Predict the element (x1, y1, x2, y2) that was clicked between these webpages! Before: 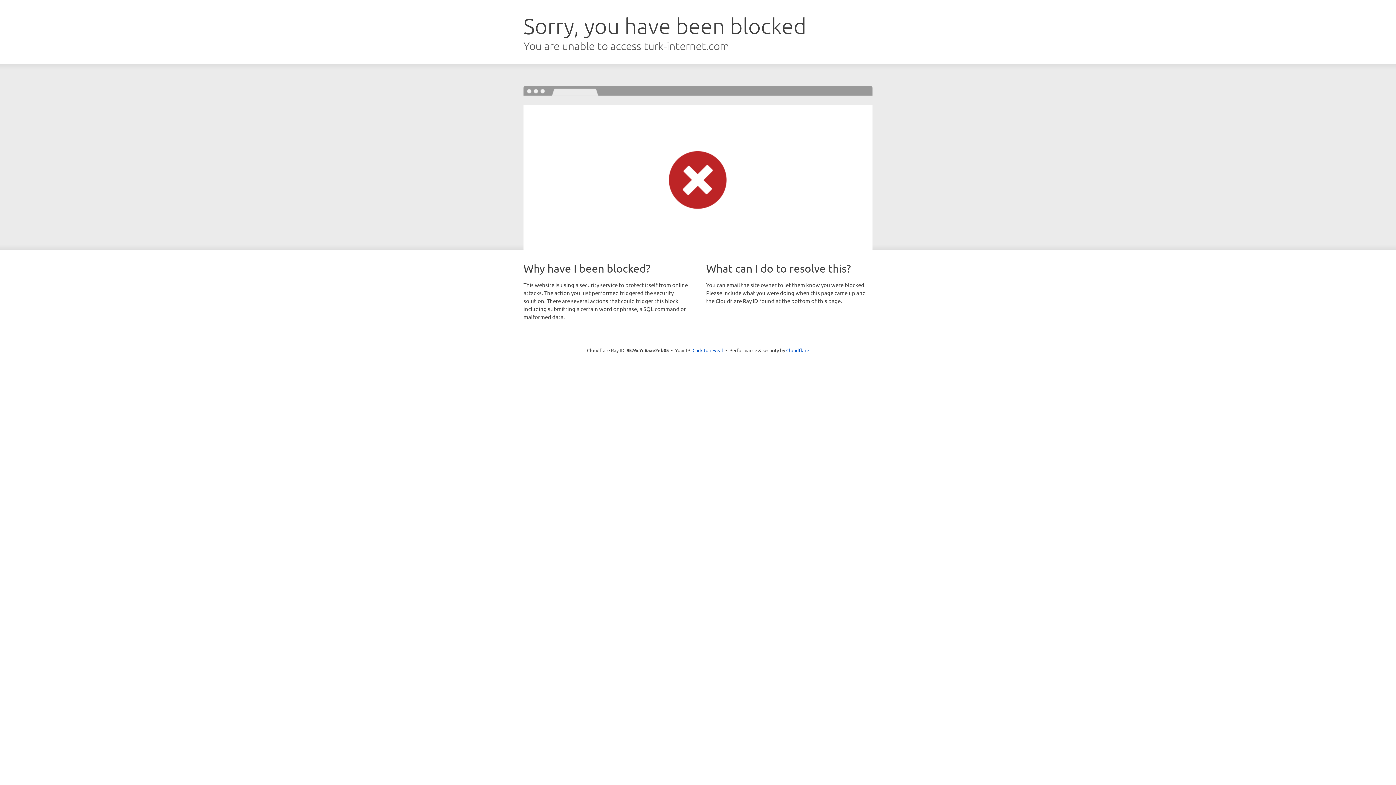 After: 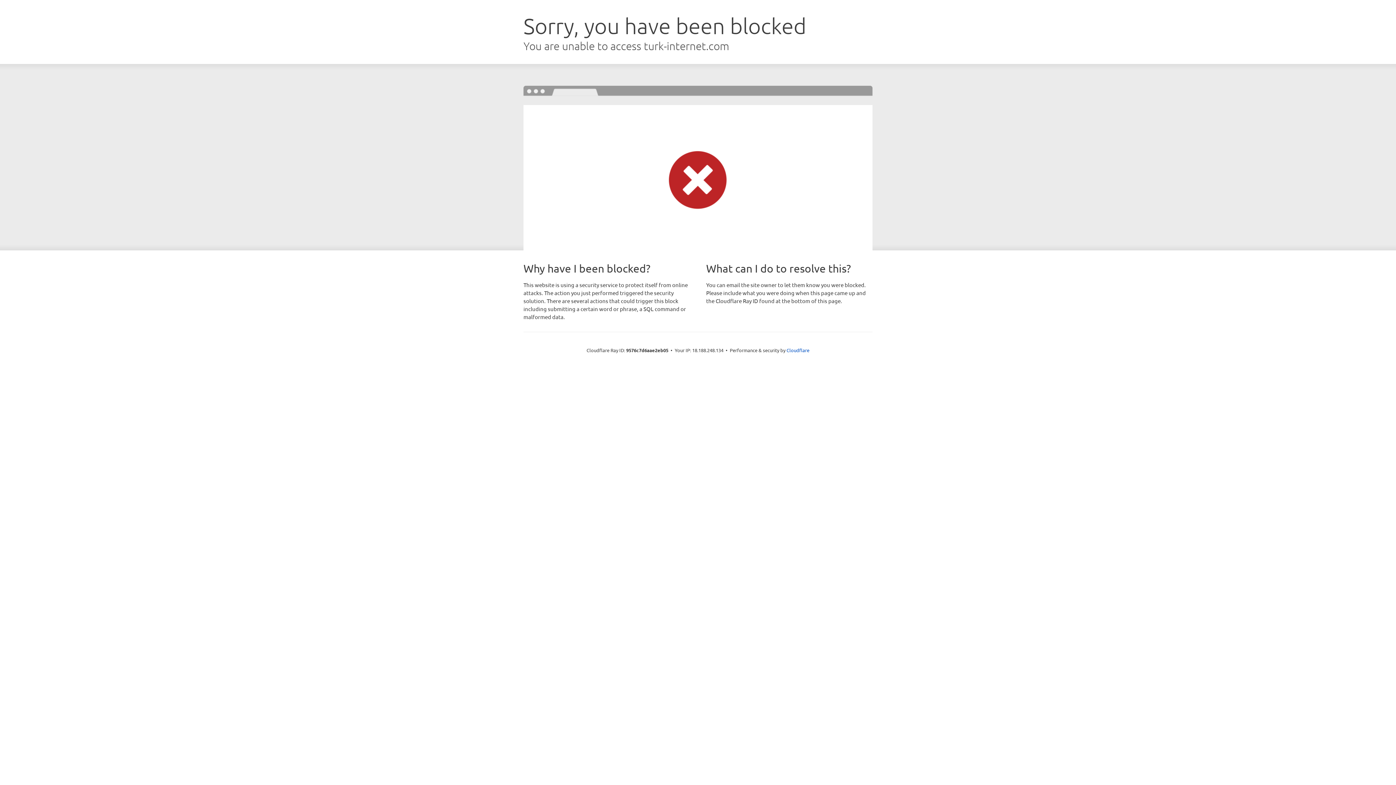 Action: label: Click to reveal bbox: (692, 346, 723, 353)